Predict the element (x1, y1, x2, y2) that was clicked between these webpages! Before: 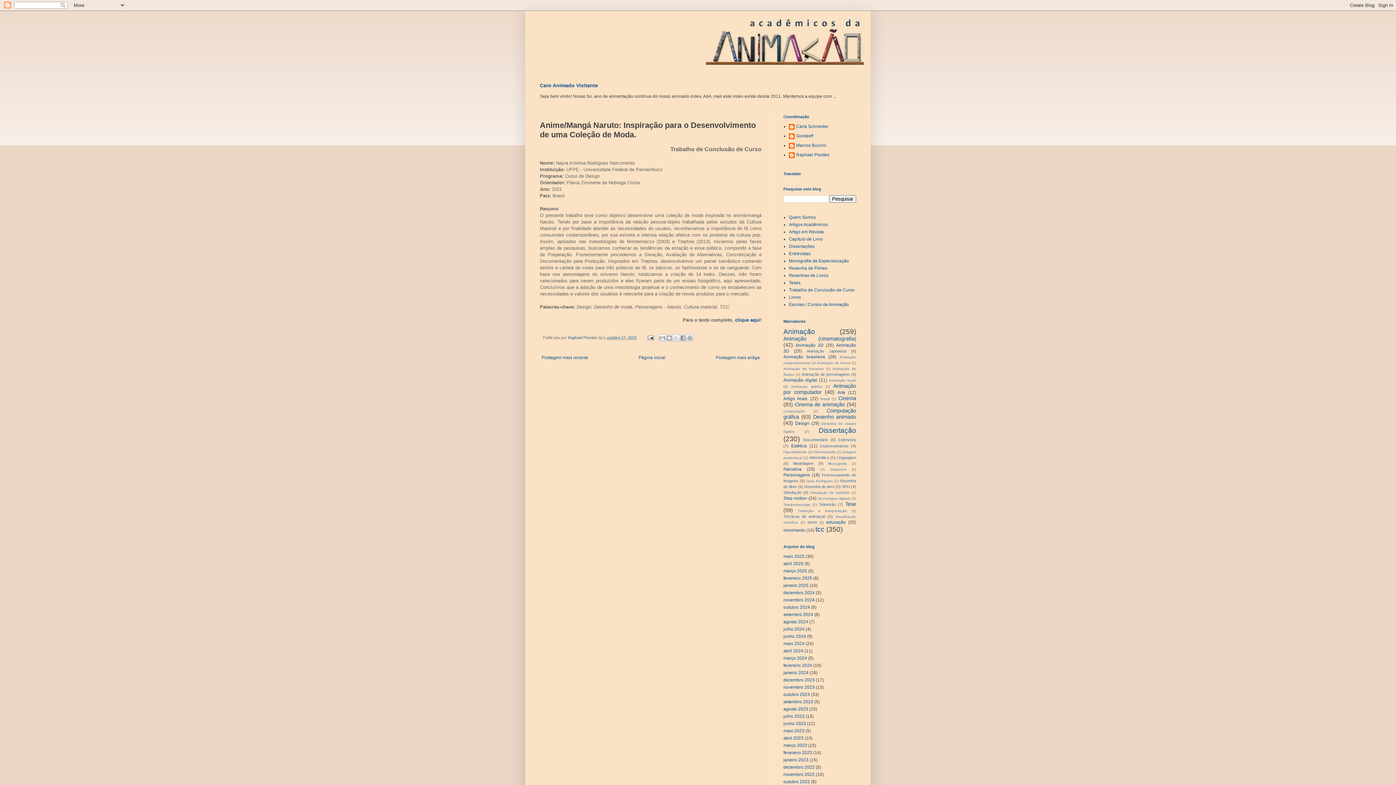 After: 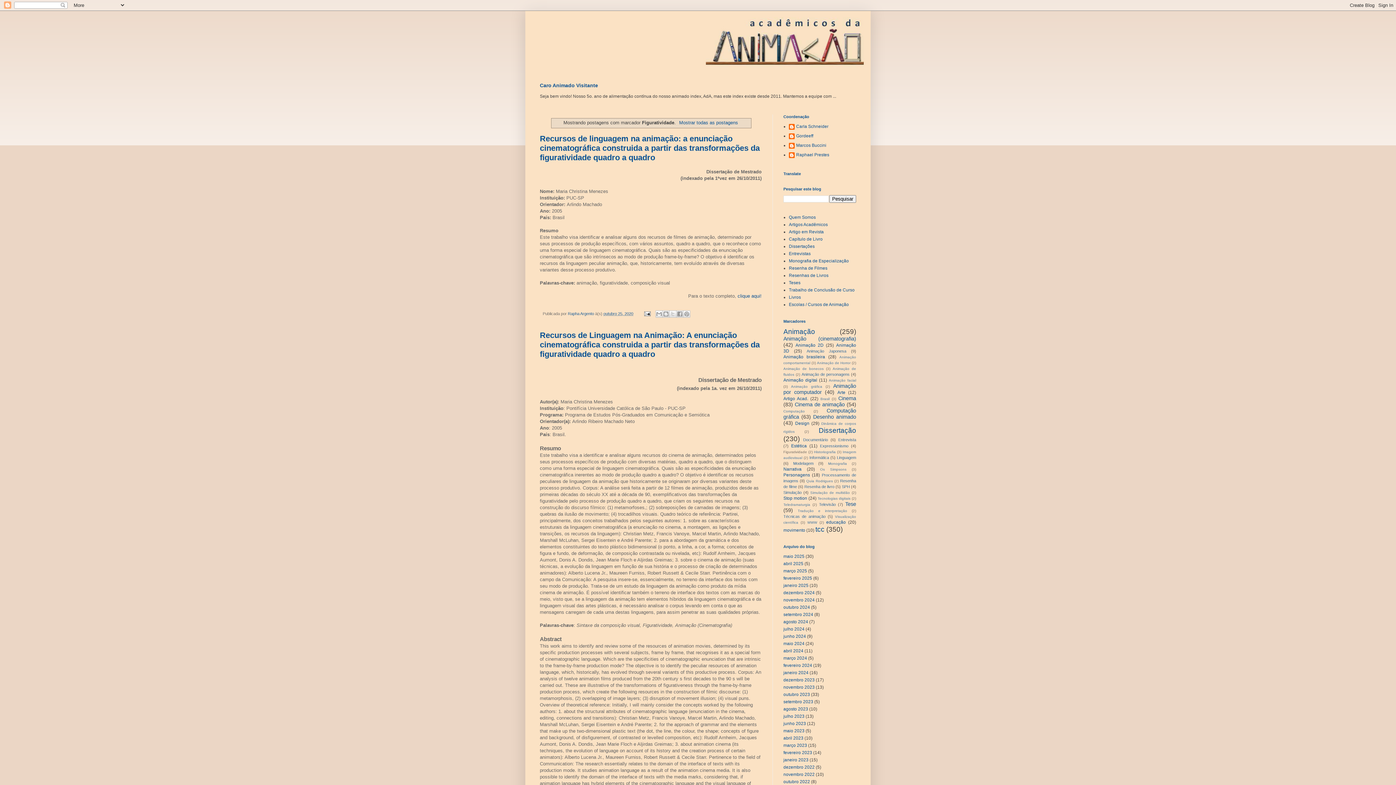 Action: bbox: (783, 450, 807, 454) label: Figuratividade